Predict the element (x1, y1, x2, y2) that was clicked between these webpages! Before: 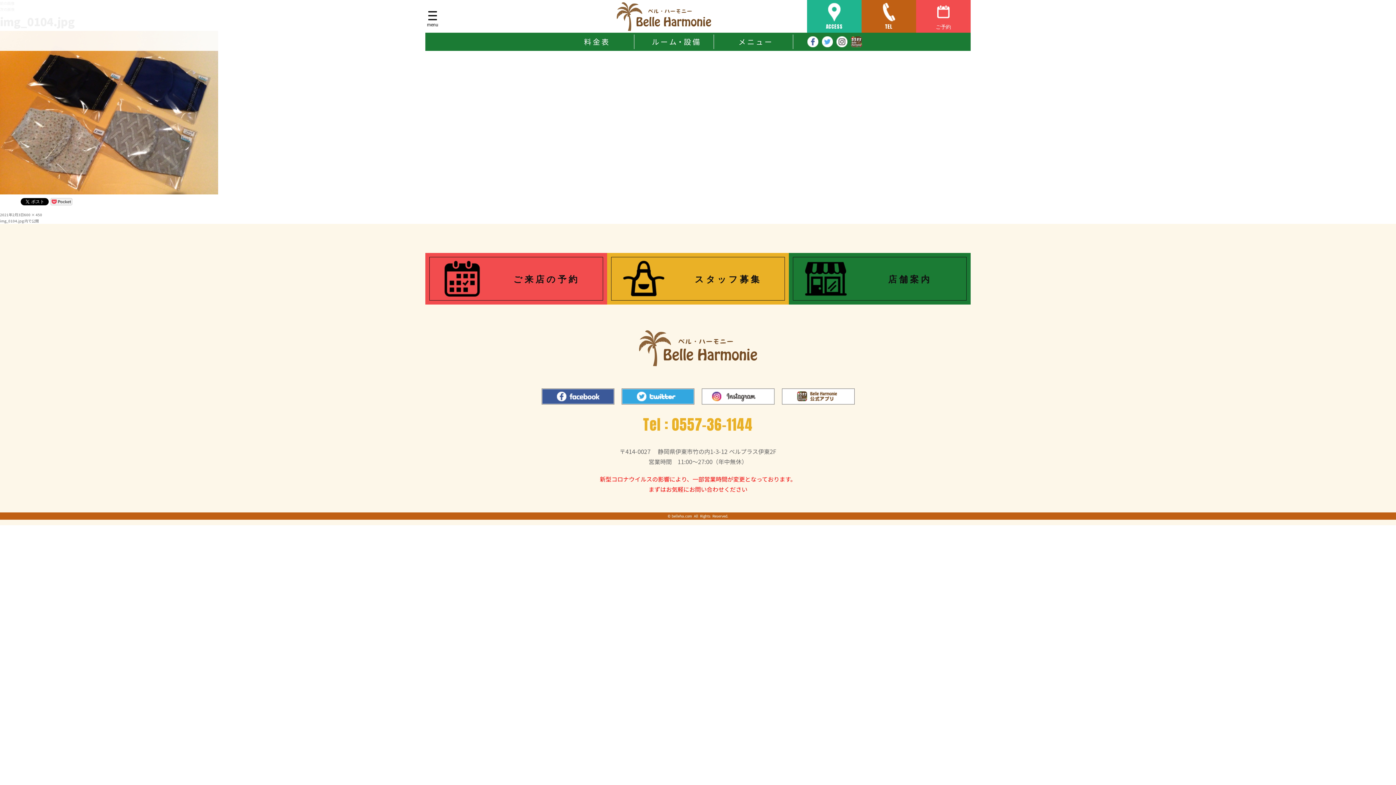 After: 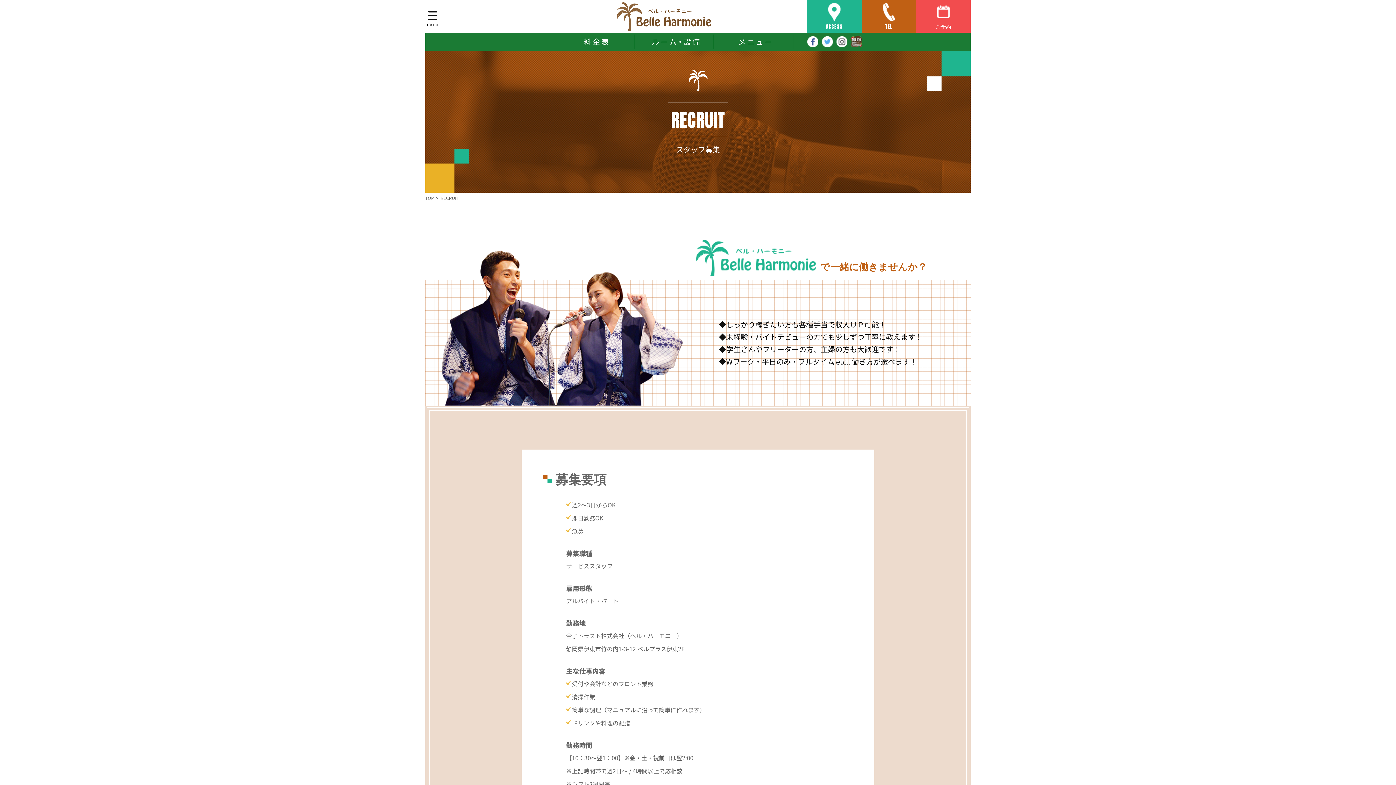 Action: label: ス タ ッ フ 募 集 bbox: (607, 253, 789, 304)